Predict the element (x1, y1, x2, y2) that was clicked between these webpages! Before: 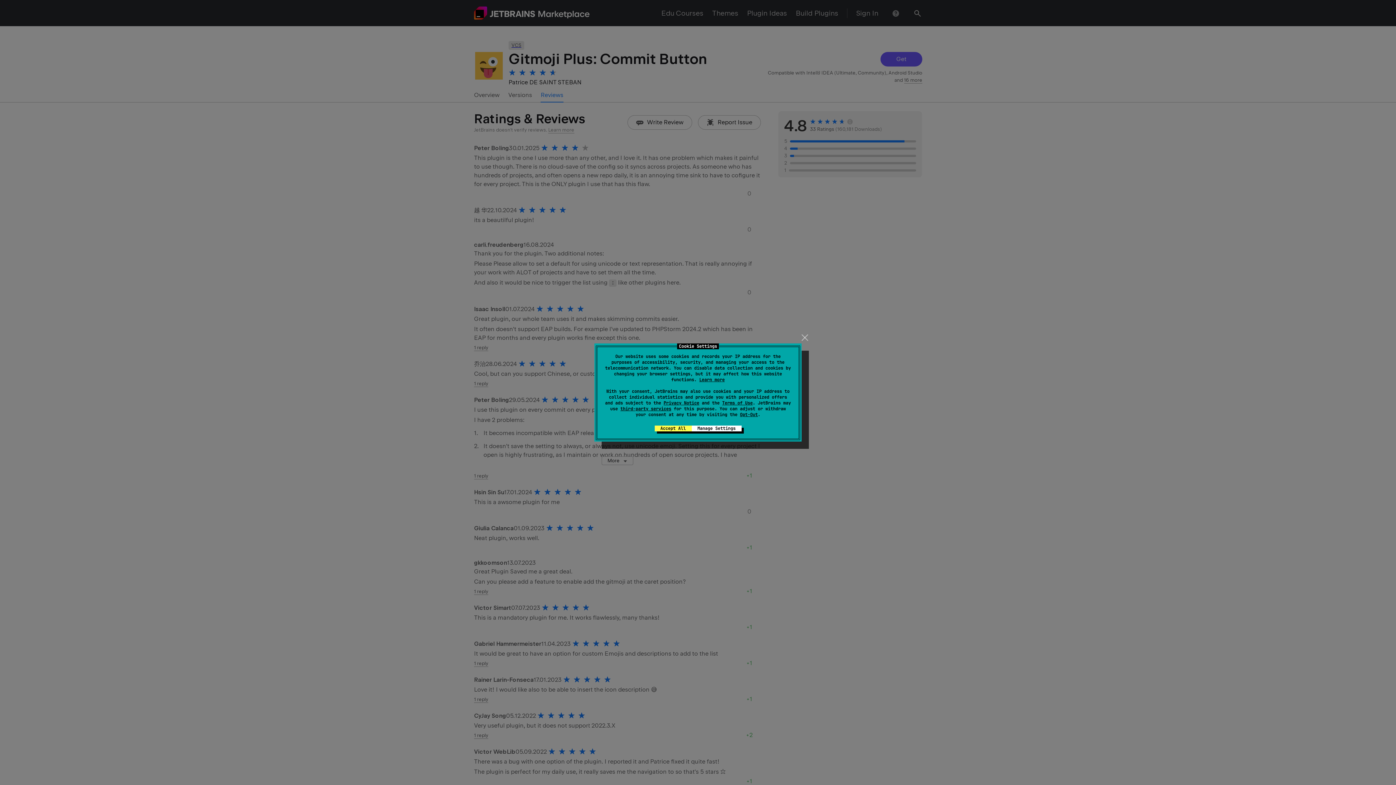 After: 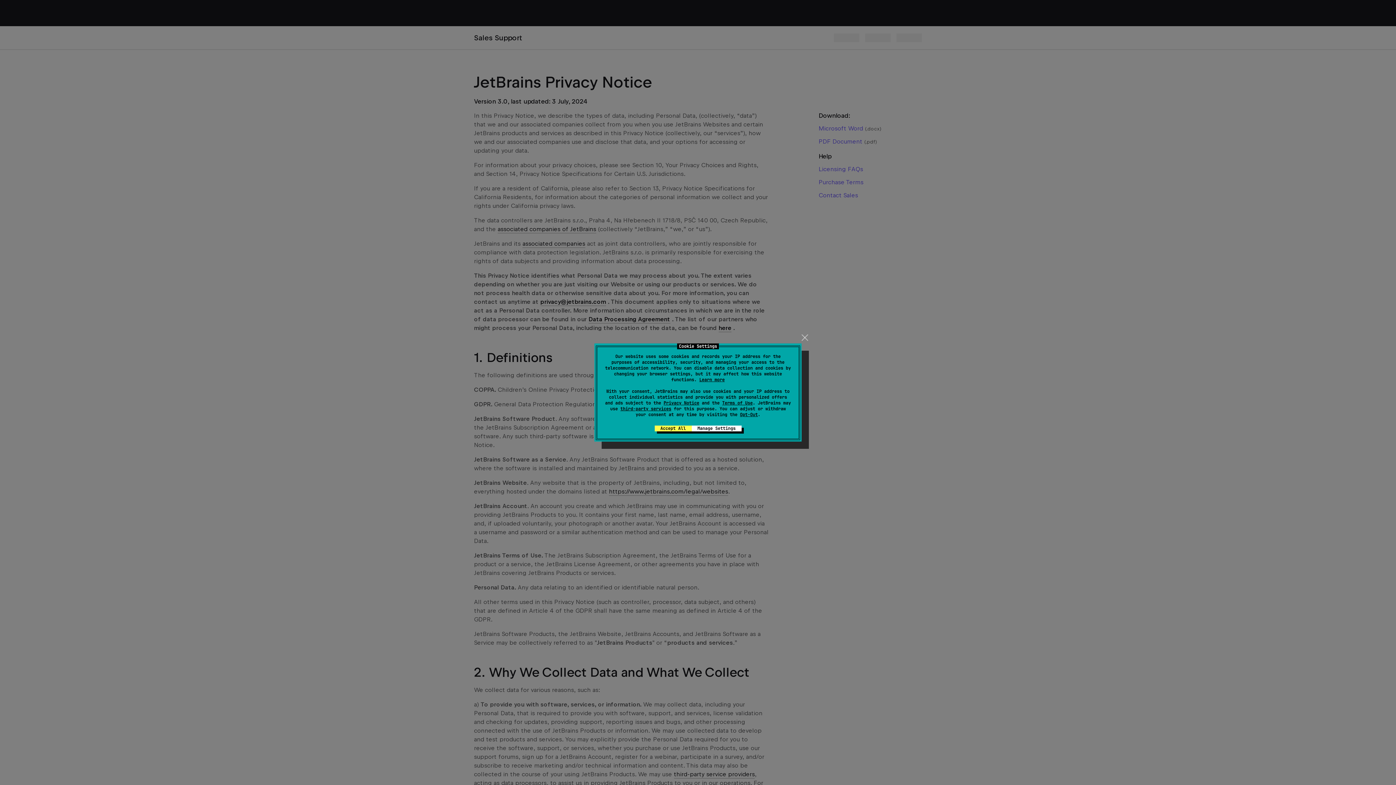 Action: bbox: (663, 400, 699, 406) label: Privacy Notice